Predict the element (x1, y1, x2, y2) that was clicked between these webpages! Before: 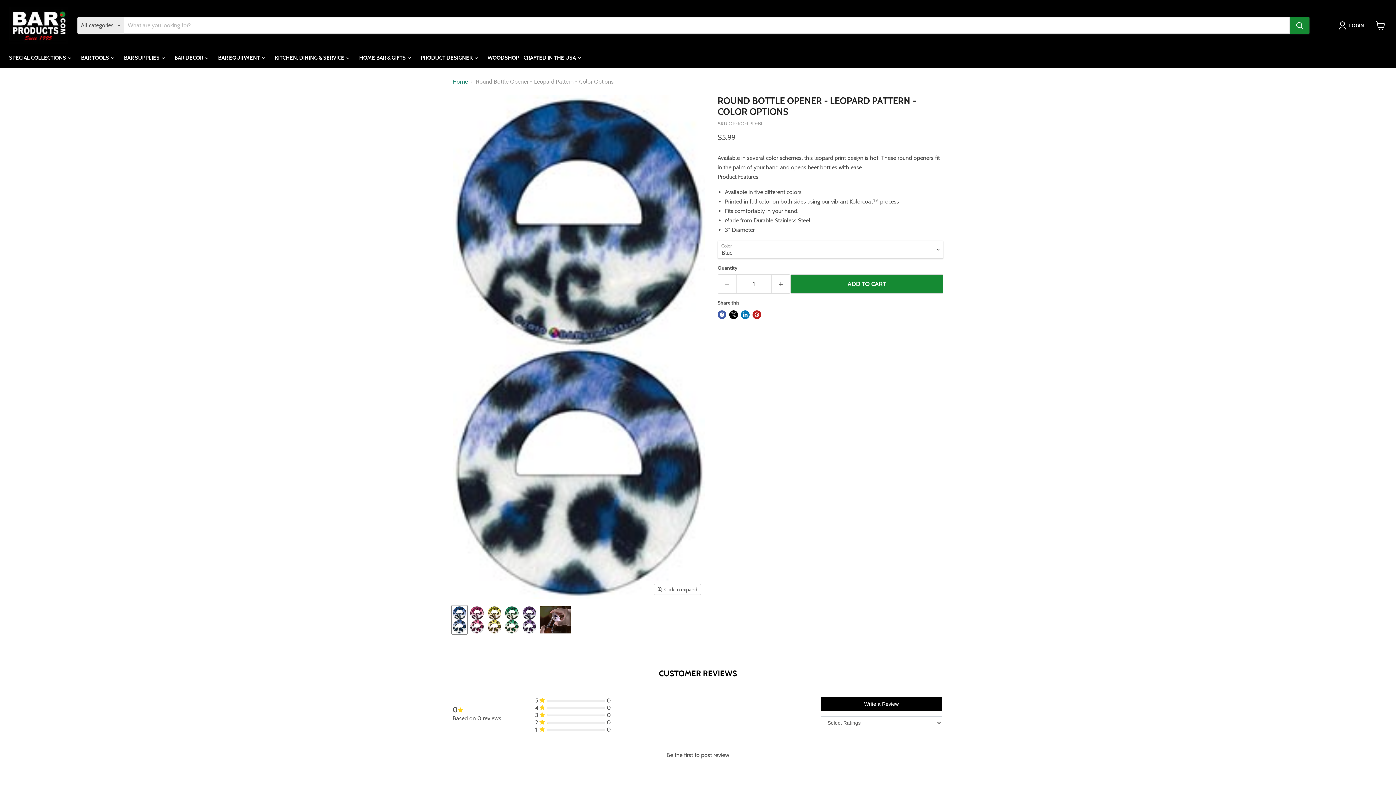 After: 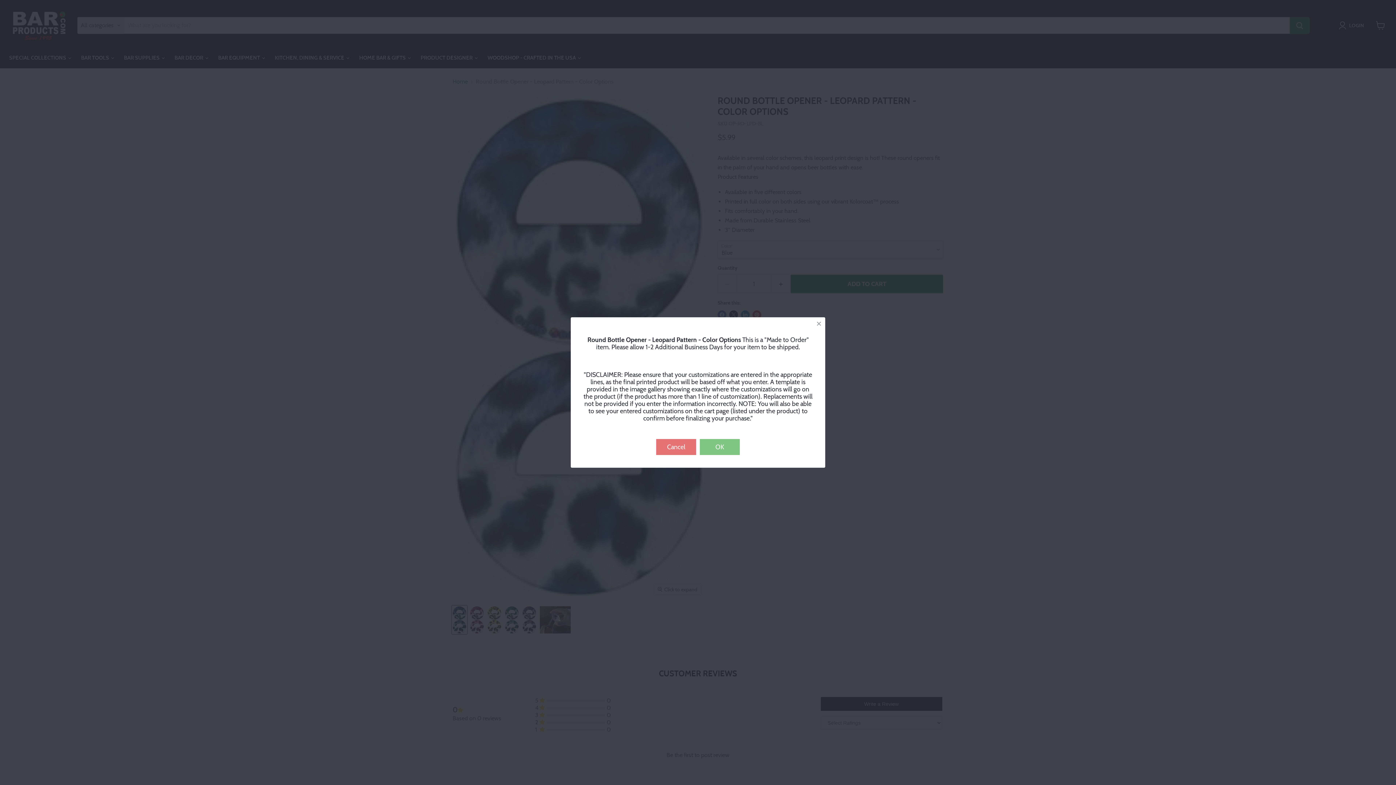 Action: bbox: (790, 274, 943, 293) label: ADD TO CART